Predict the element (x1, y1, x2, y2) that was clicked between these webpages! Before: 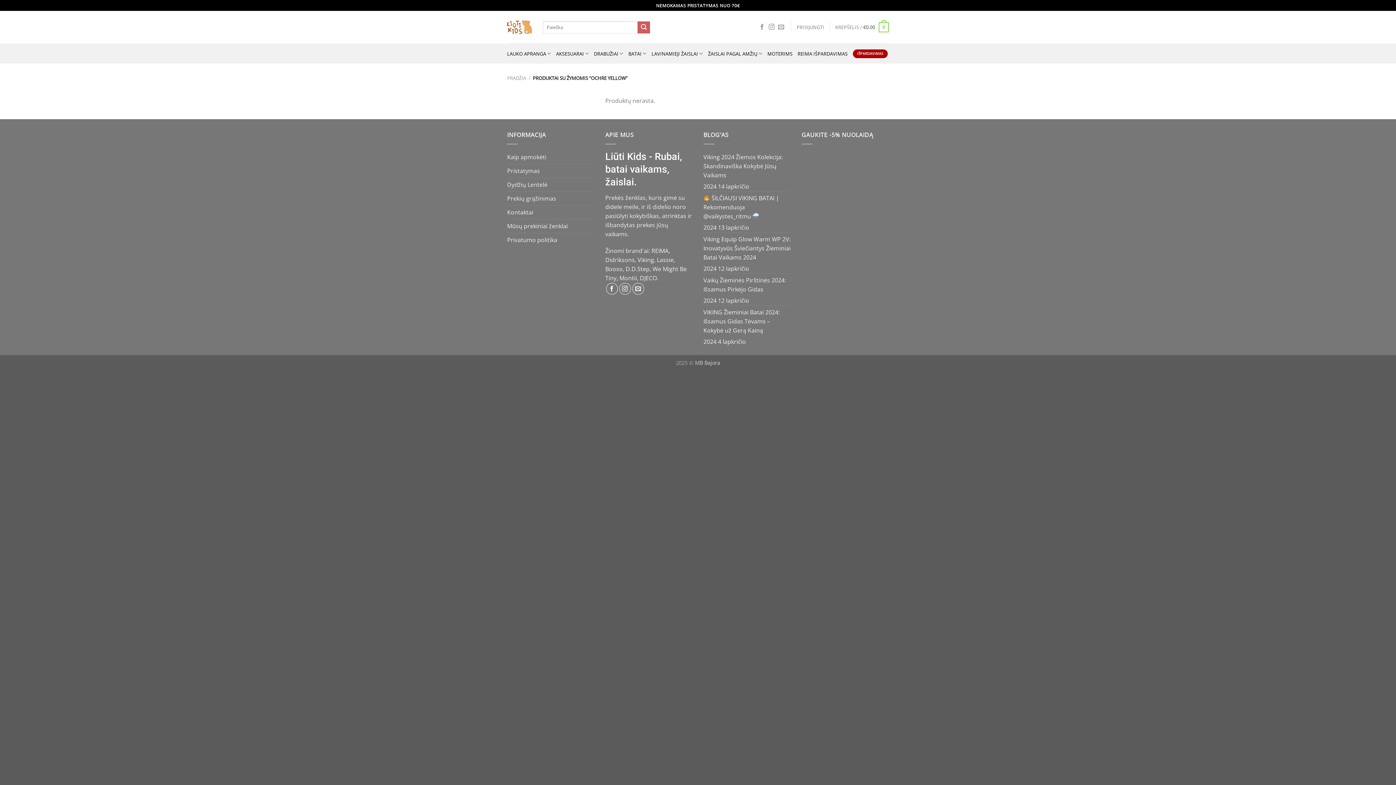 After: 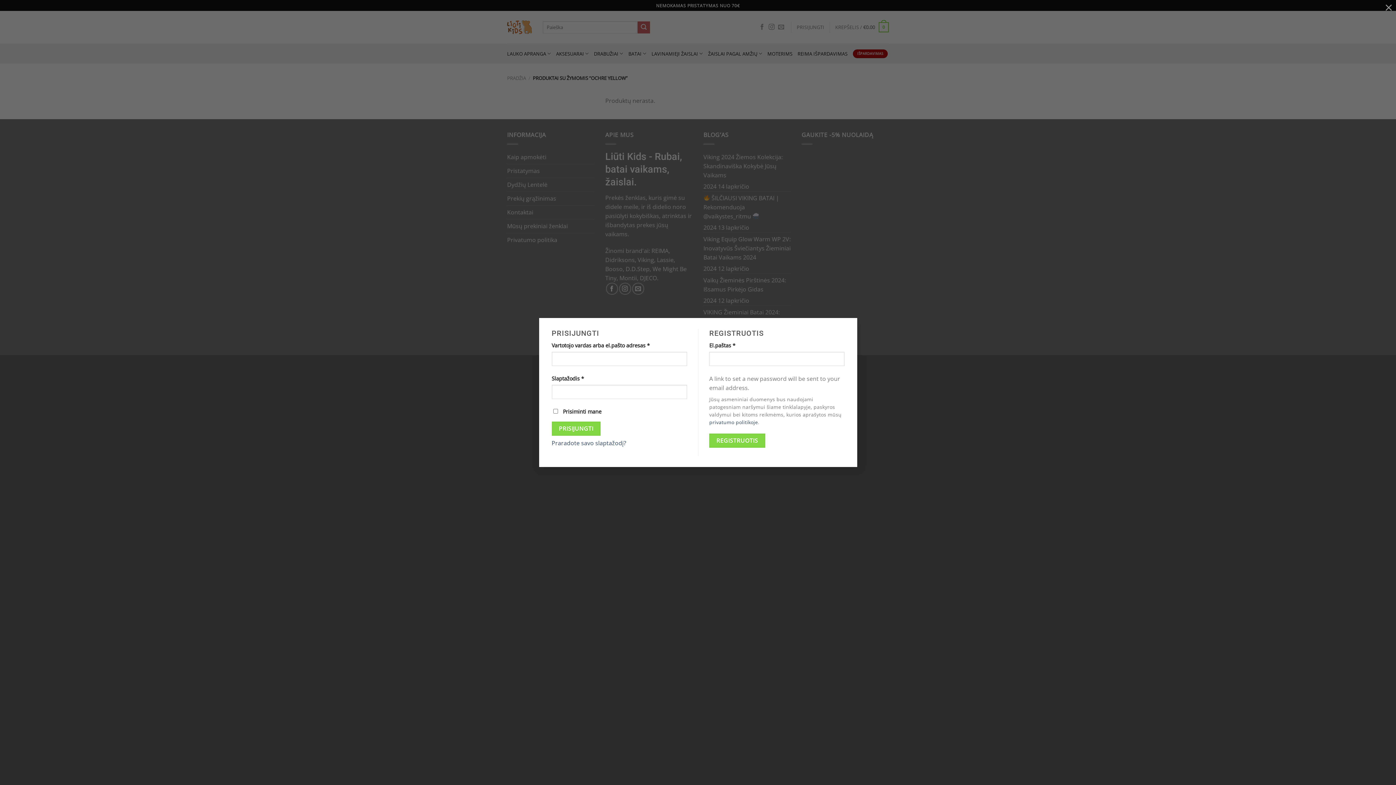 Action: label: PRISIJUNGTI bbox: (796, 20, 824, 33)